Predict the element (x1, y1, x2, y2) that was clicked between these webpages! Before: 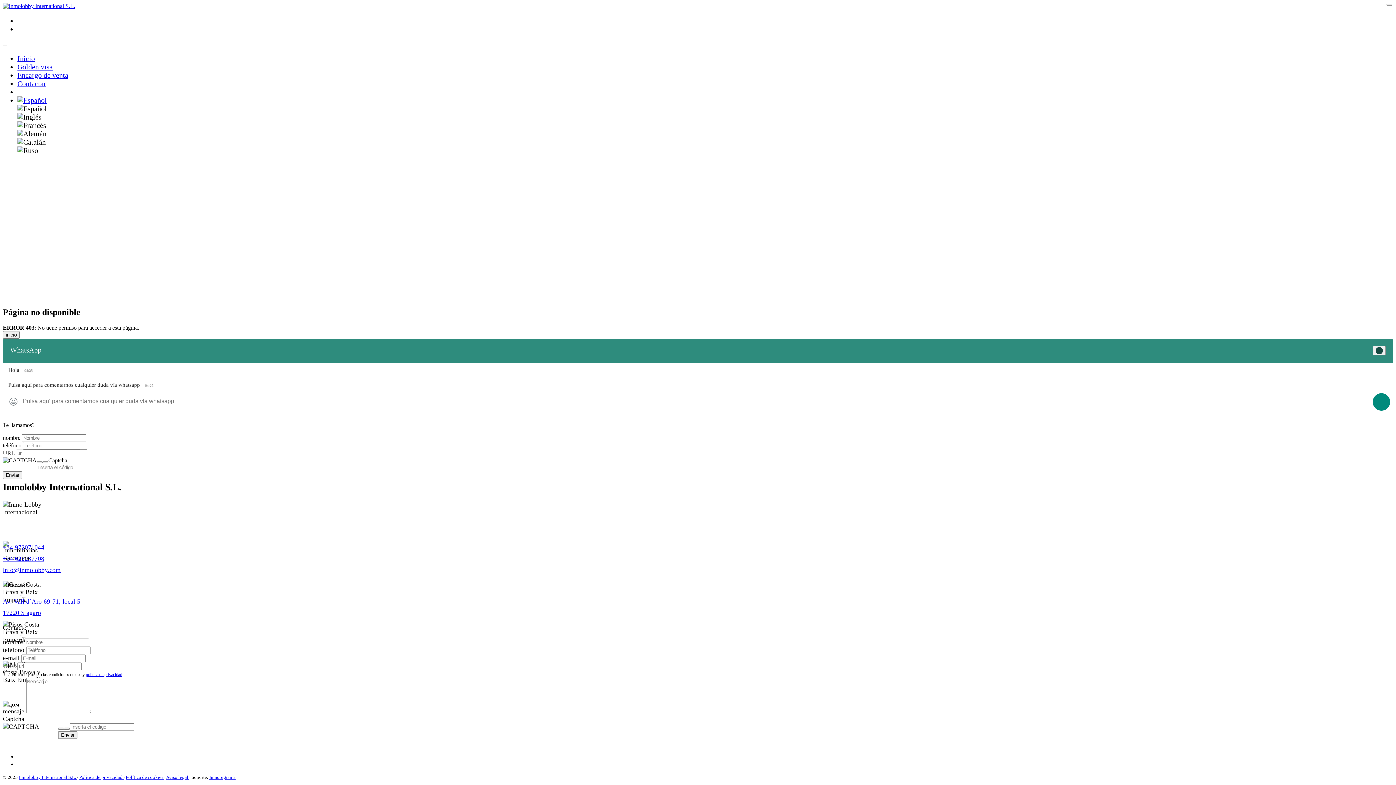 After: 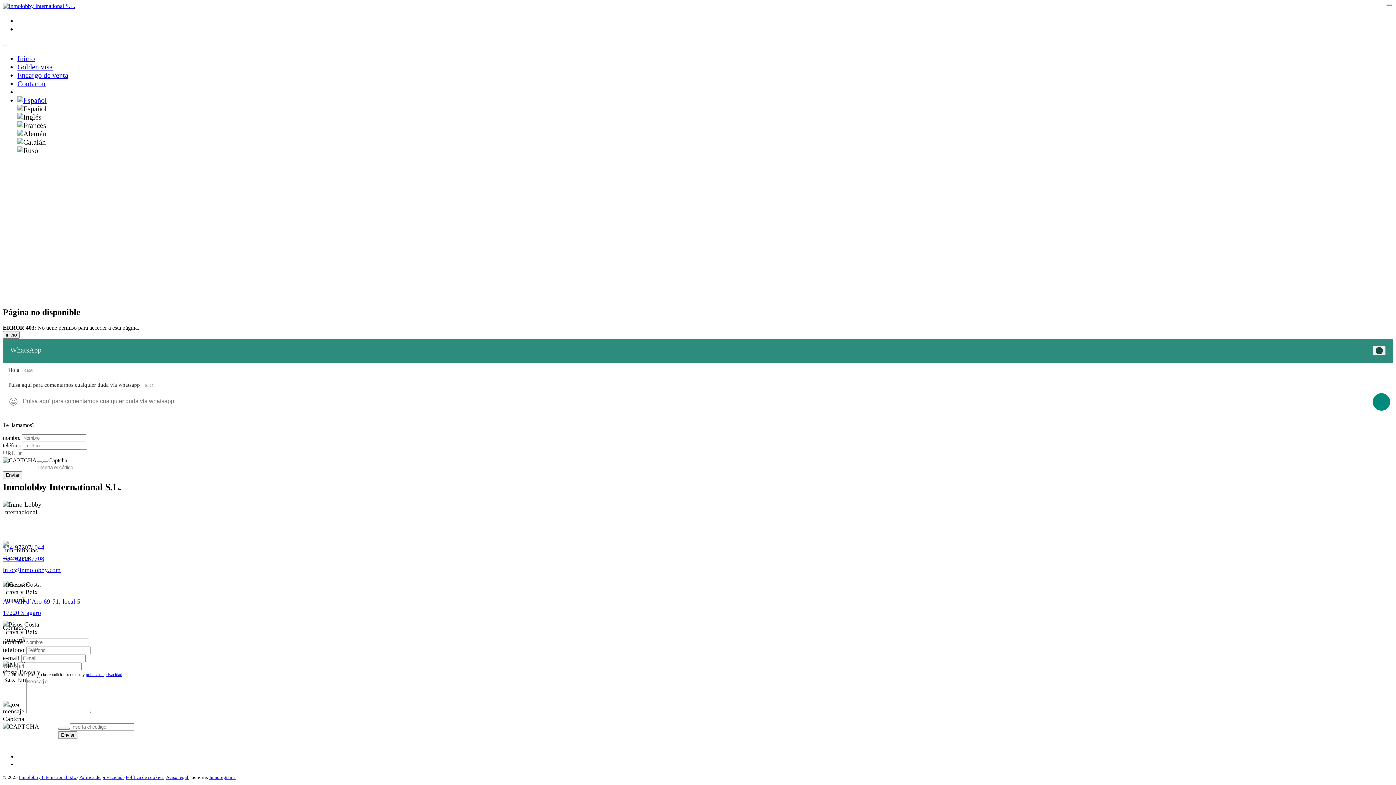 Action: bbox: (209, 774, 235, 780) label: Inmobigrama